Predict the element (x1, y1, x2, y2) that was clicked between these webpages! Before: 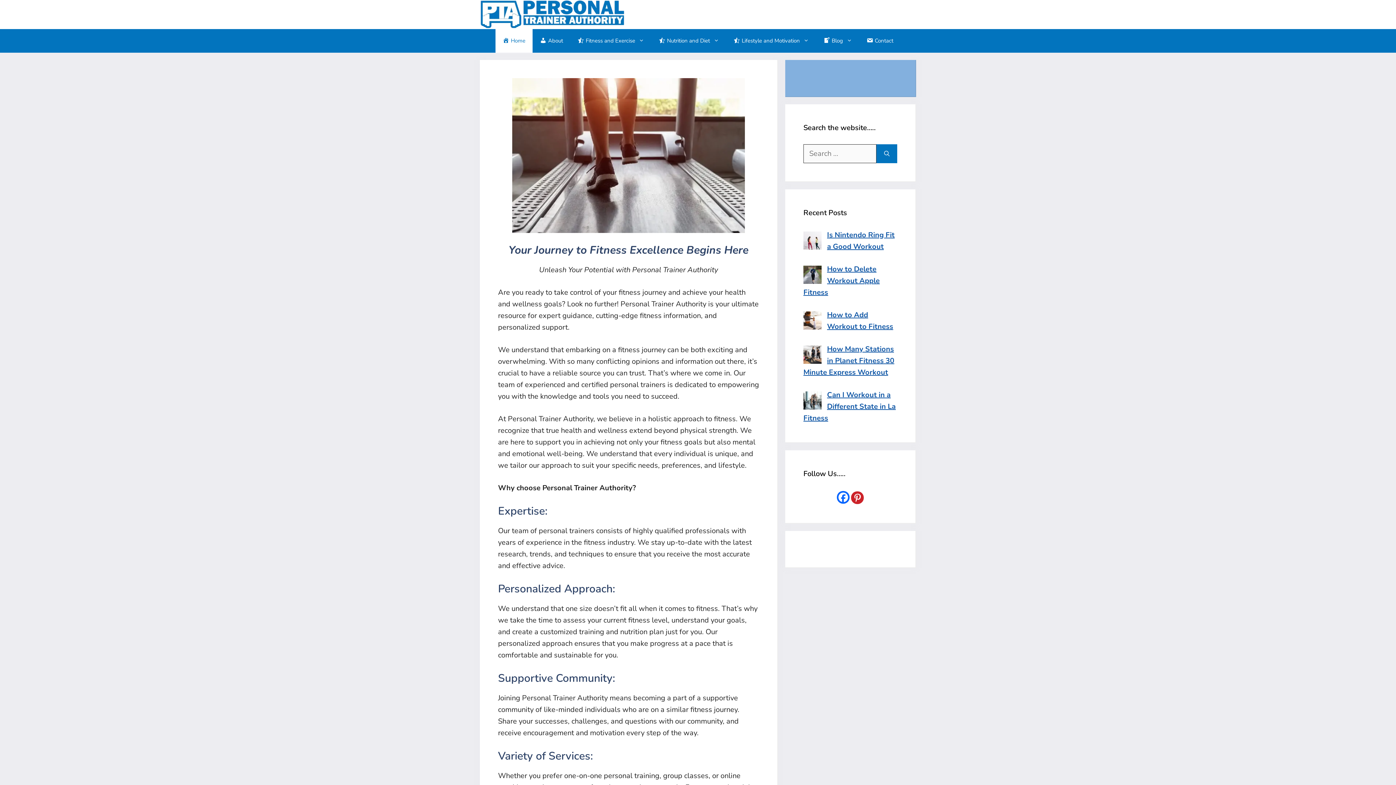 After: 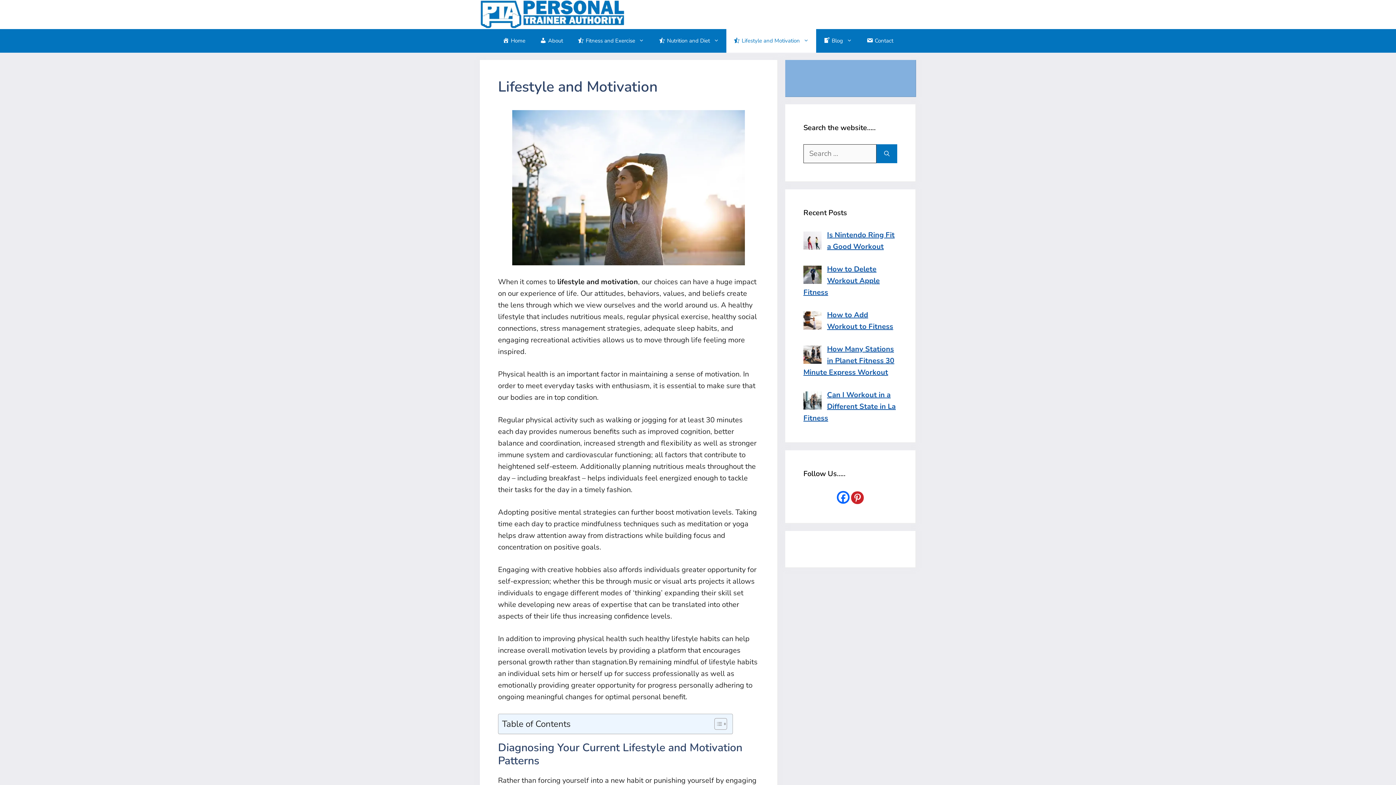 Action: bbox: (726, 29, 816, 52) label: Lifestyle and Motivation